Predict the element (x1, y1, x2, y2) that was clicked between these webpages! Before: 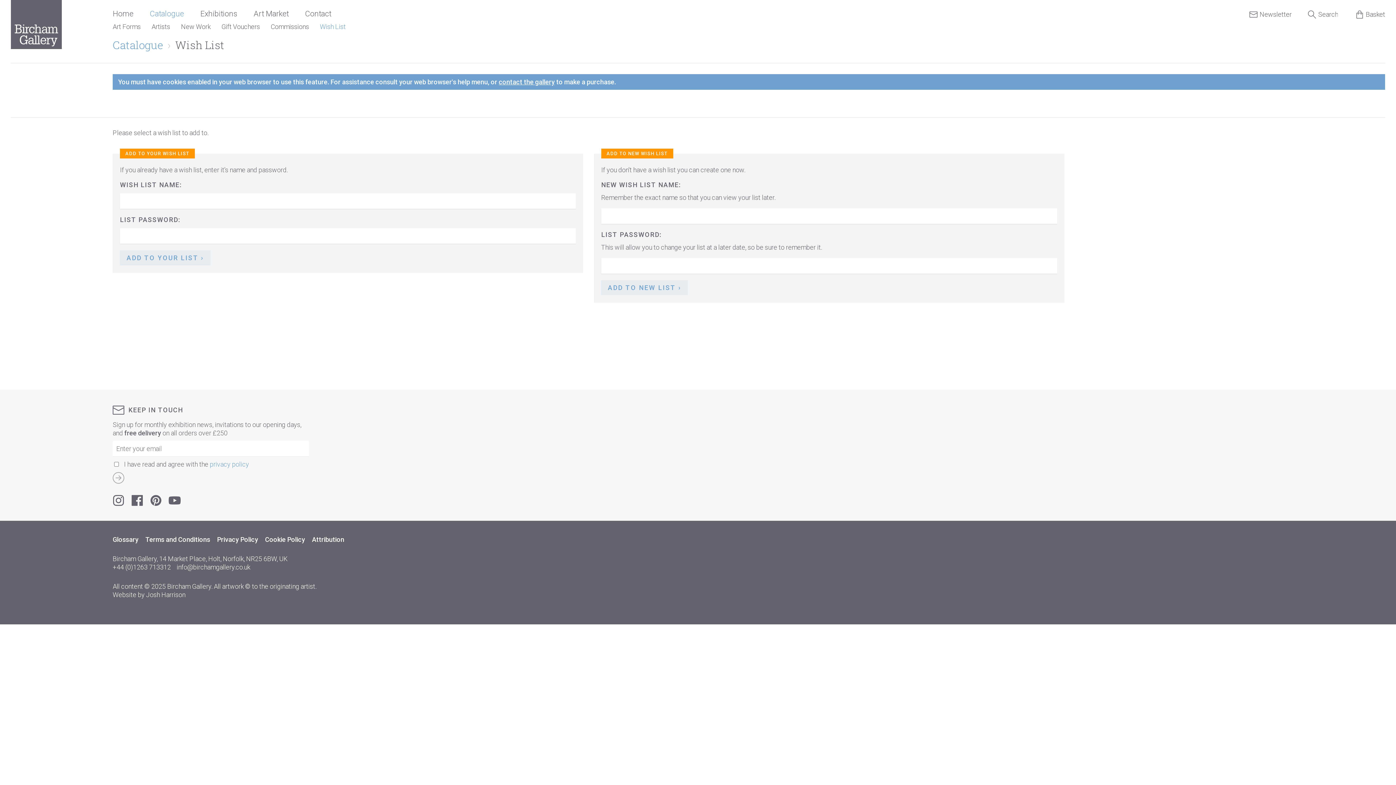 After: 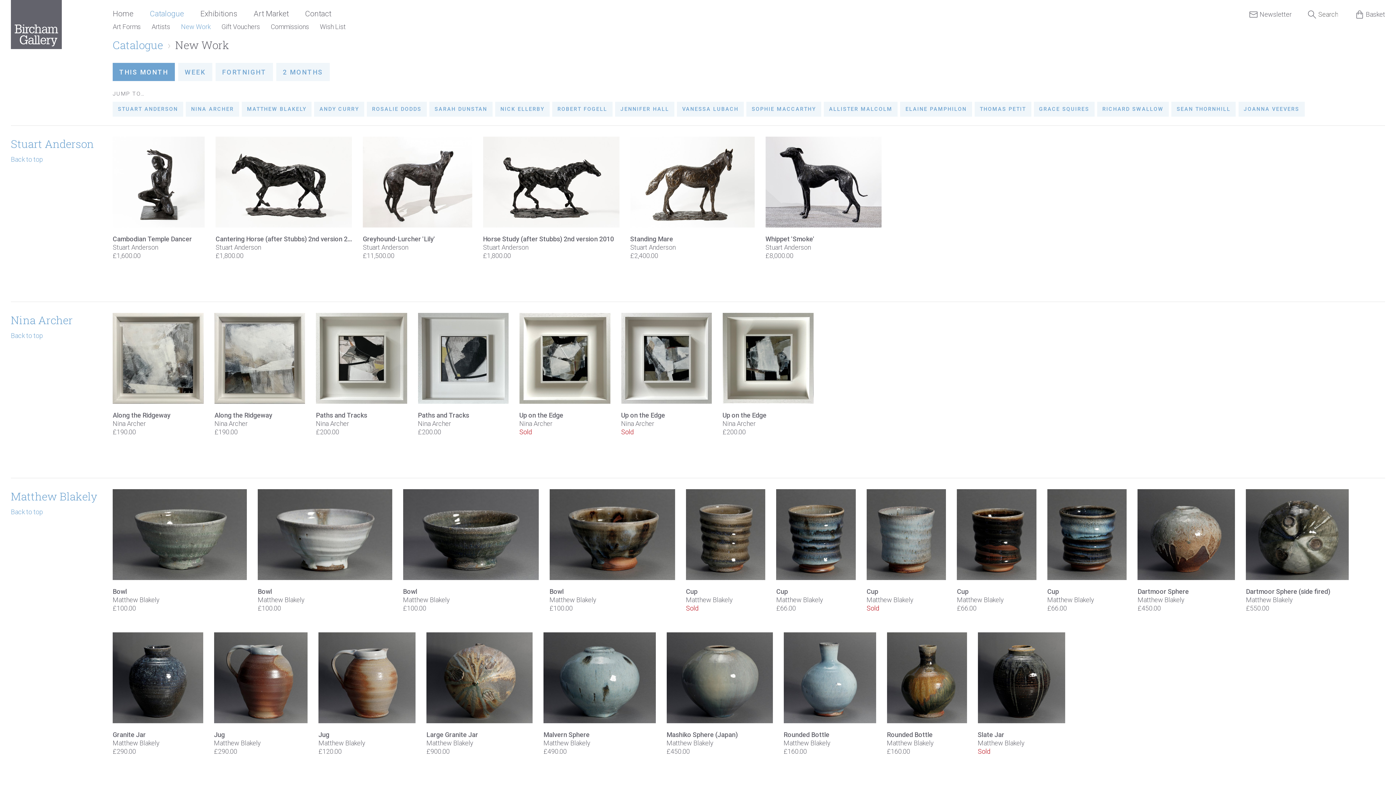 Action: bbox: (181, 22, 210, 30) label: New Work